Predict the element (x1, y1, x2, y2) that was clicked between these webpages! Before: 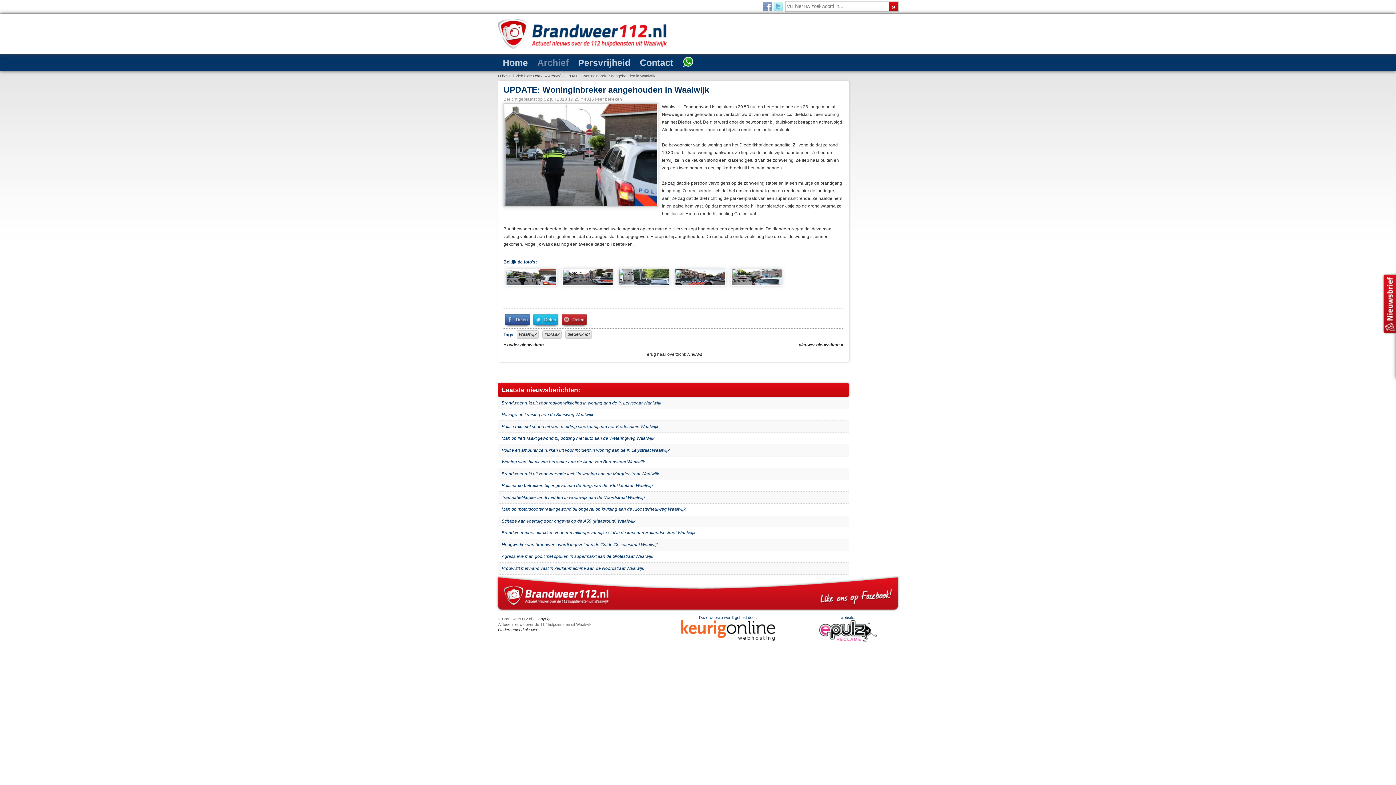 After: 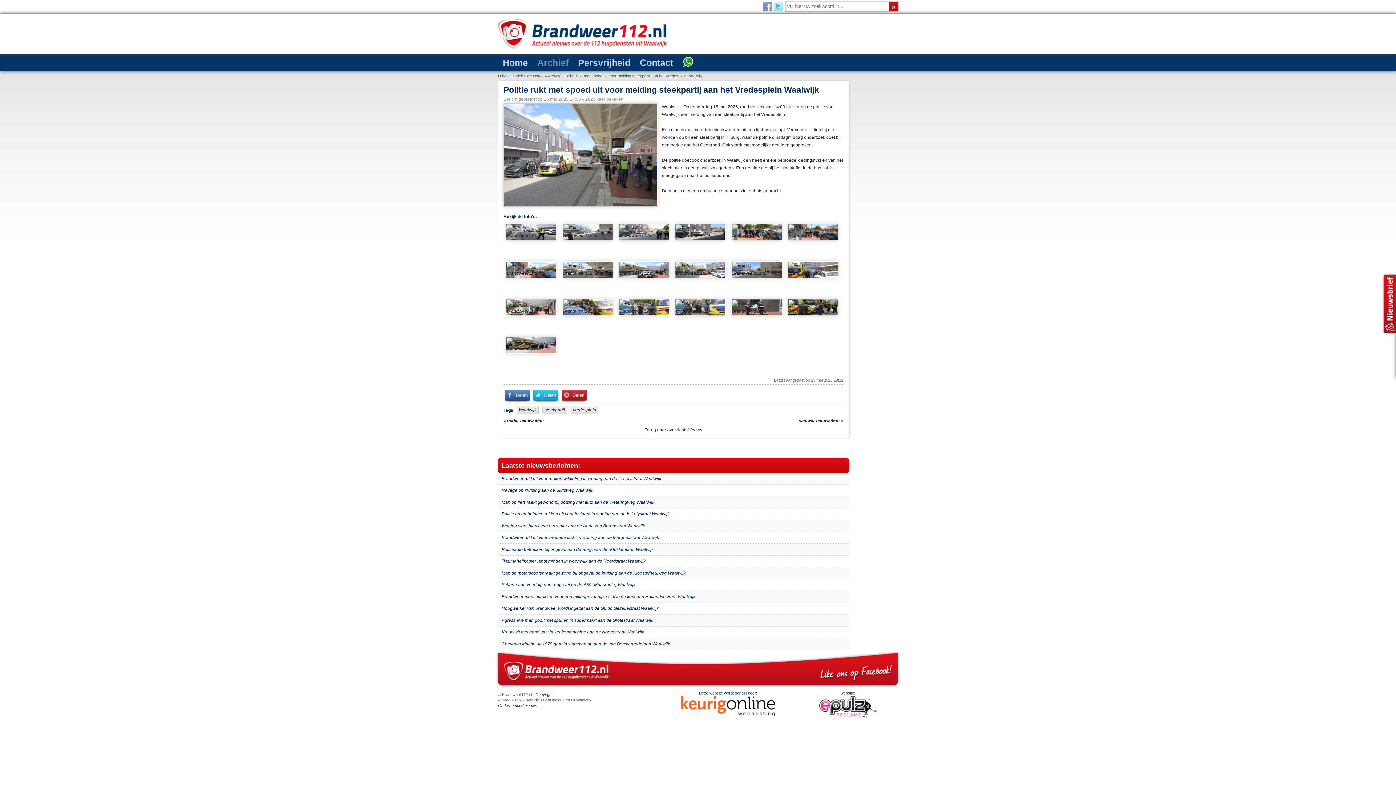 Action: label: Politie rukt met spoed uit voor melding steekpartij aan het Vredesplein Waalwijk bbox: (498, 421, 849, 432)